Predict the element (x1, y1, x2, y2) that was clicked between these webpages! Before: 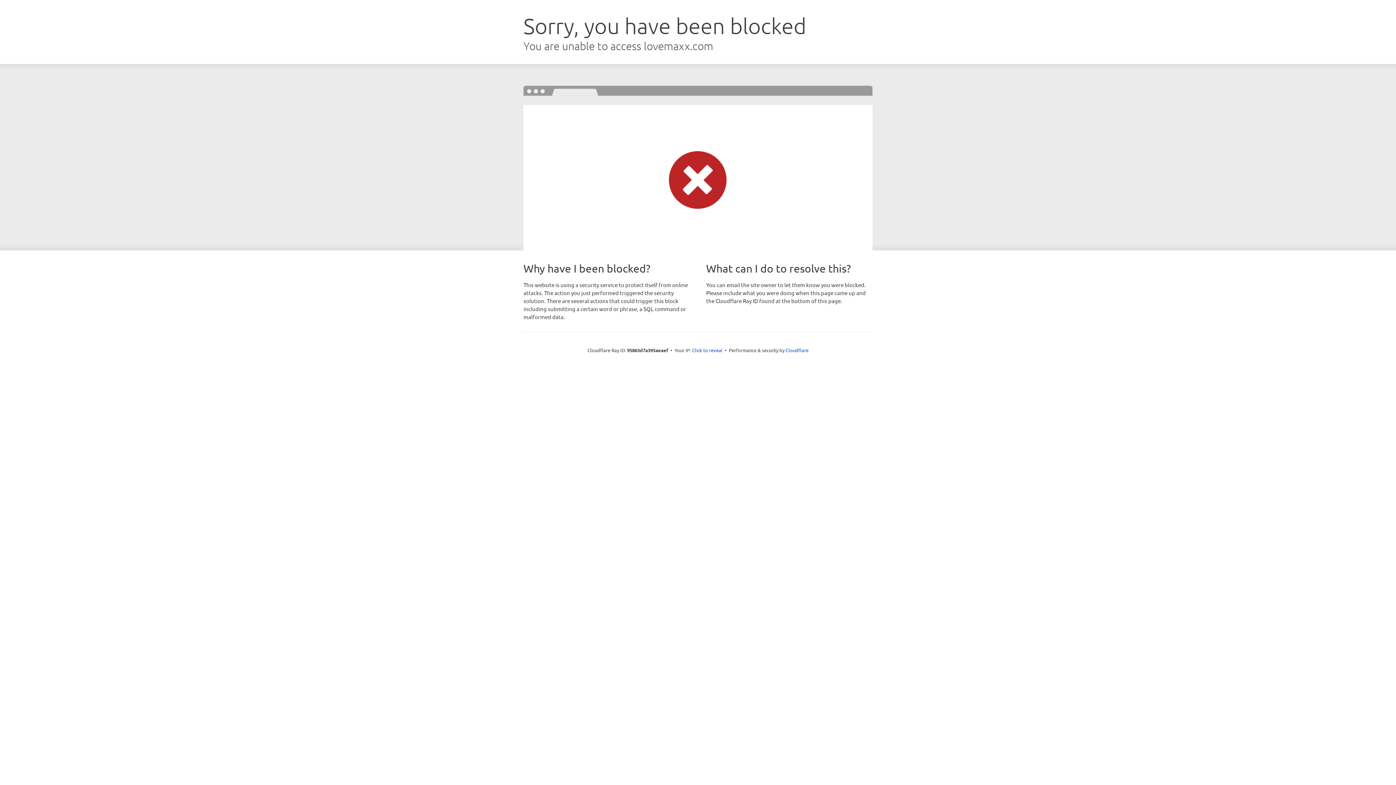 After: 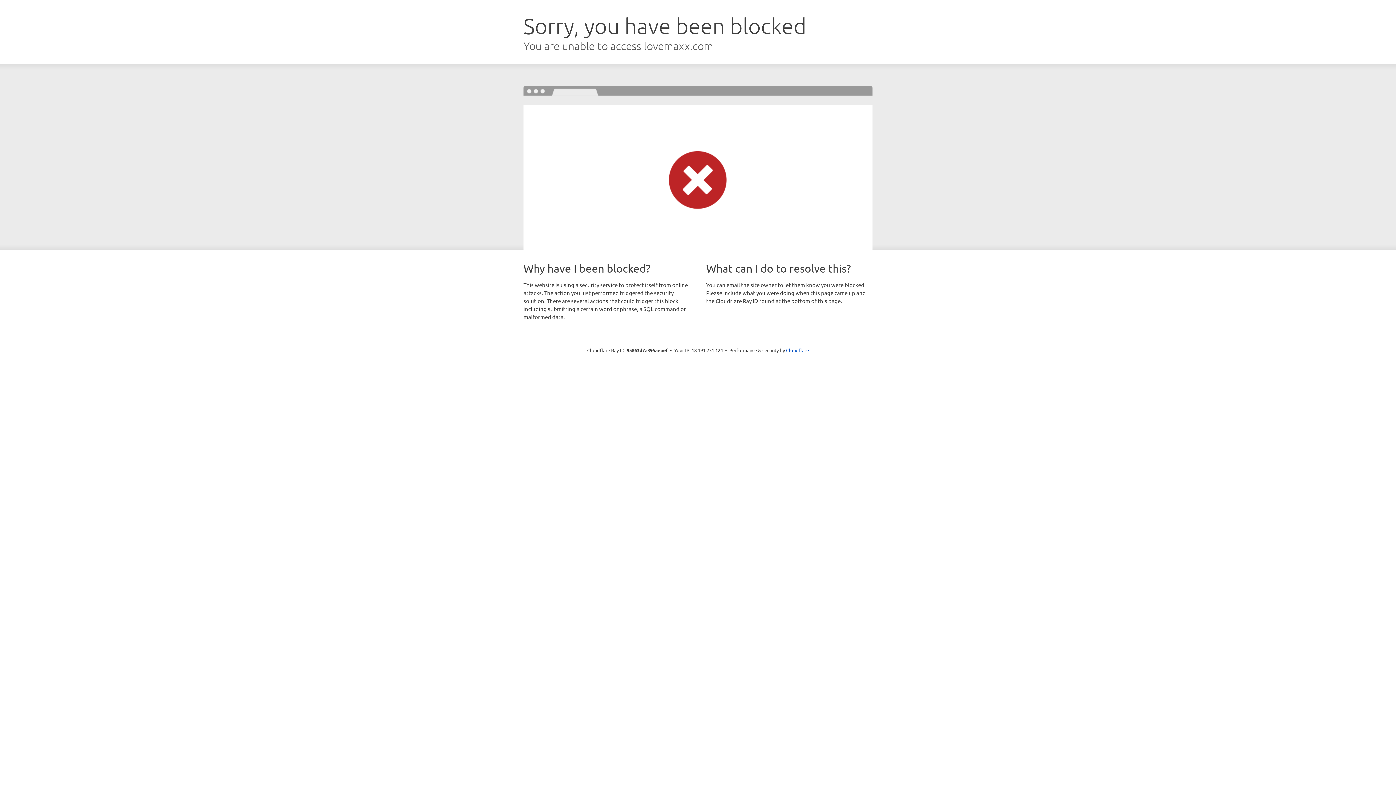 Action: label: Click to reveal bbox: (692, 346, 722, 353)